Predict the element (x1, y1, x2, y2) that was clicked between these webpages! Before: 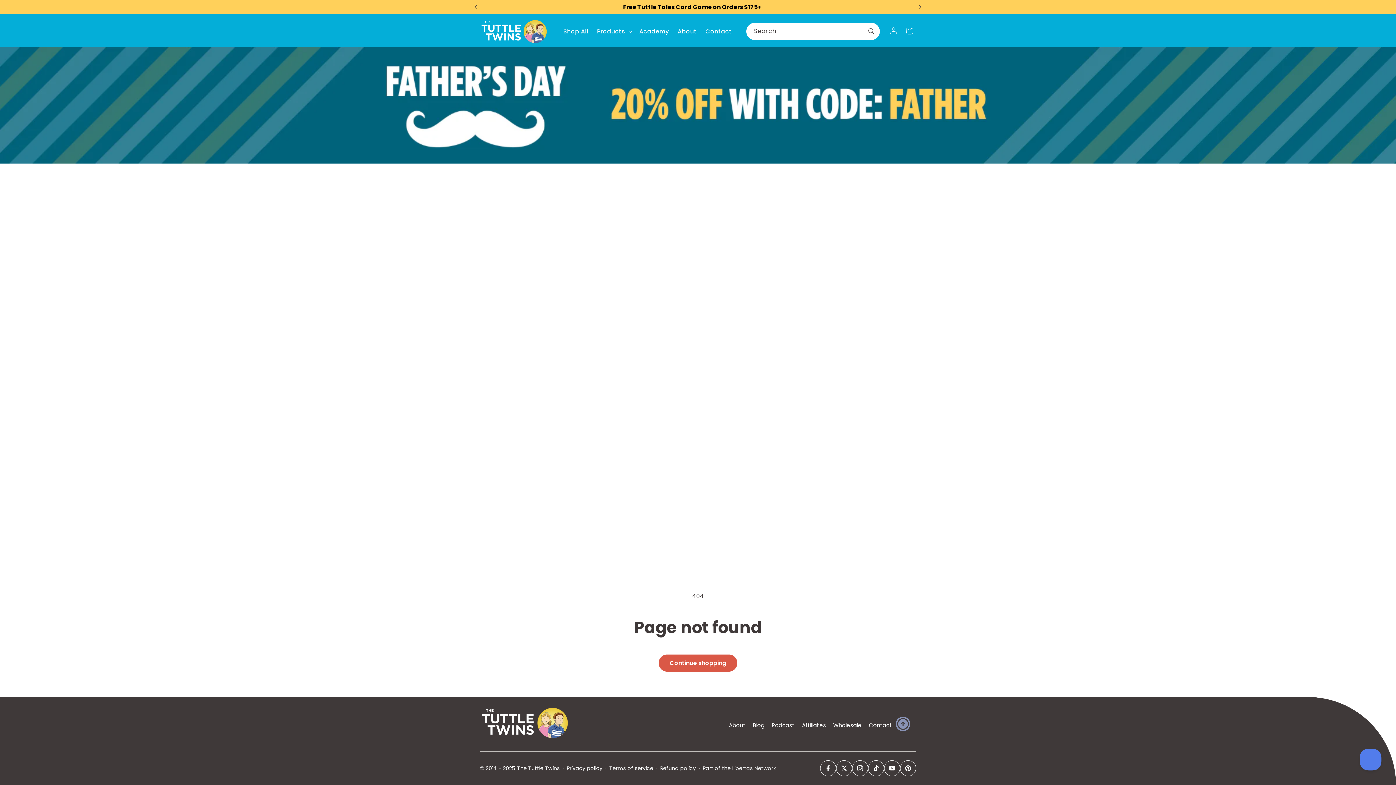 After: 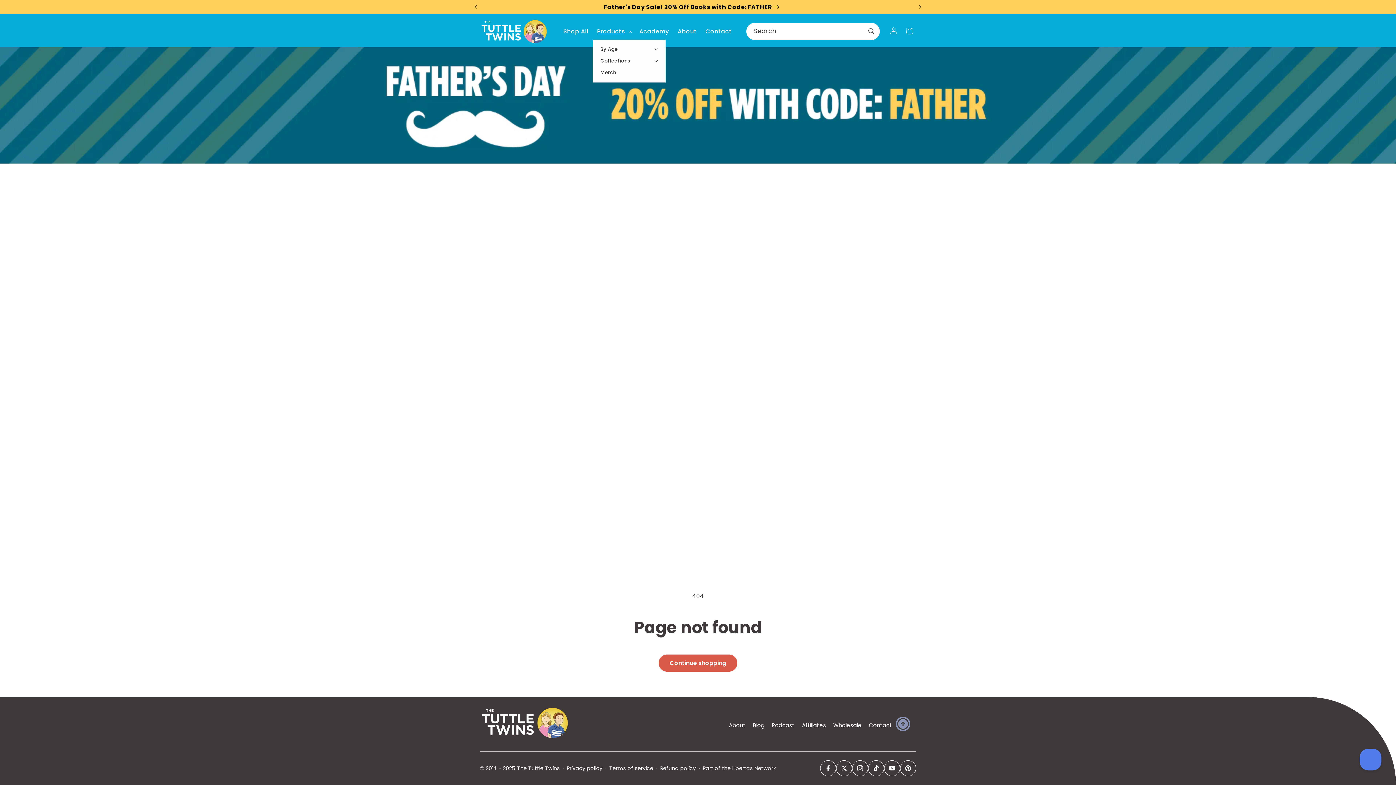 Action: bbox: (592, 23, 635, 39) label: Products